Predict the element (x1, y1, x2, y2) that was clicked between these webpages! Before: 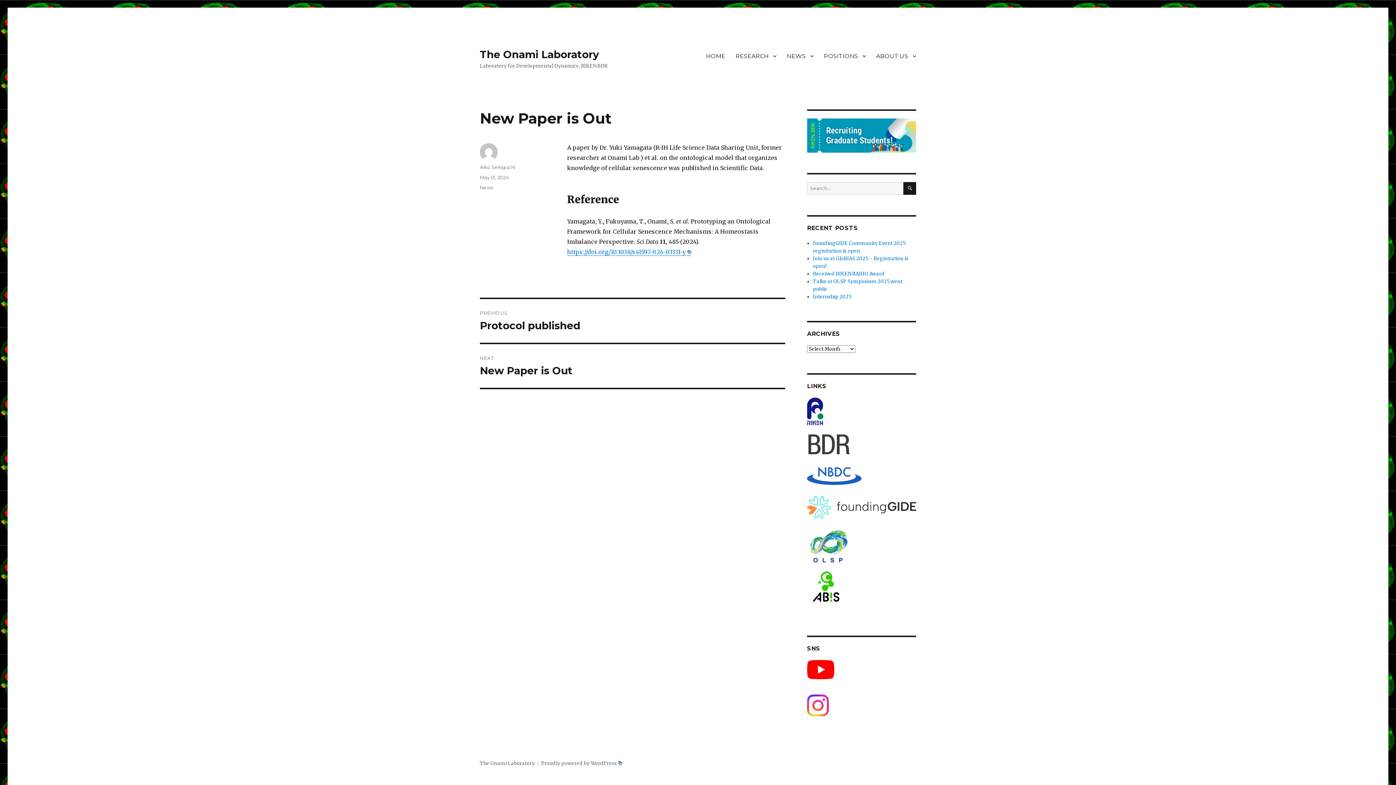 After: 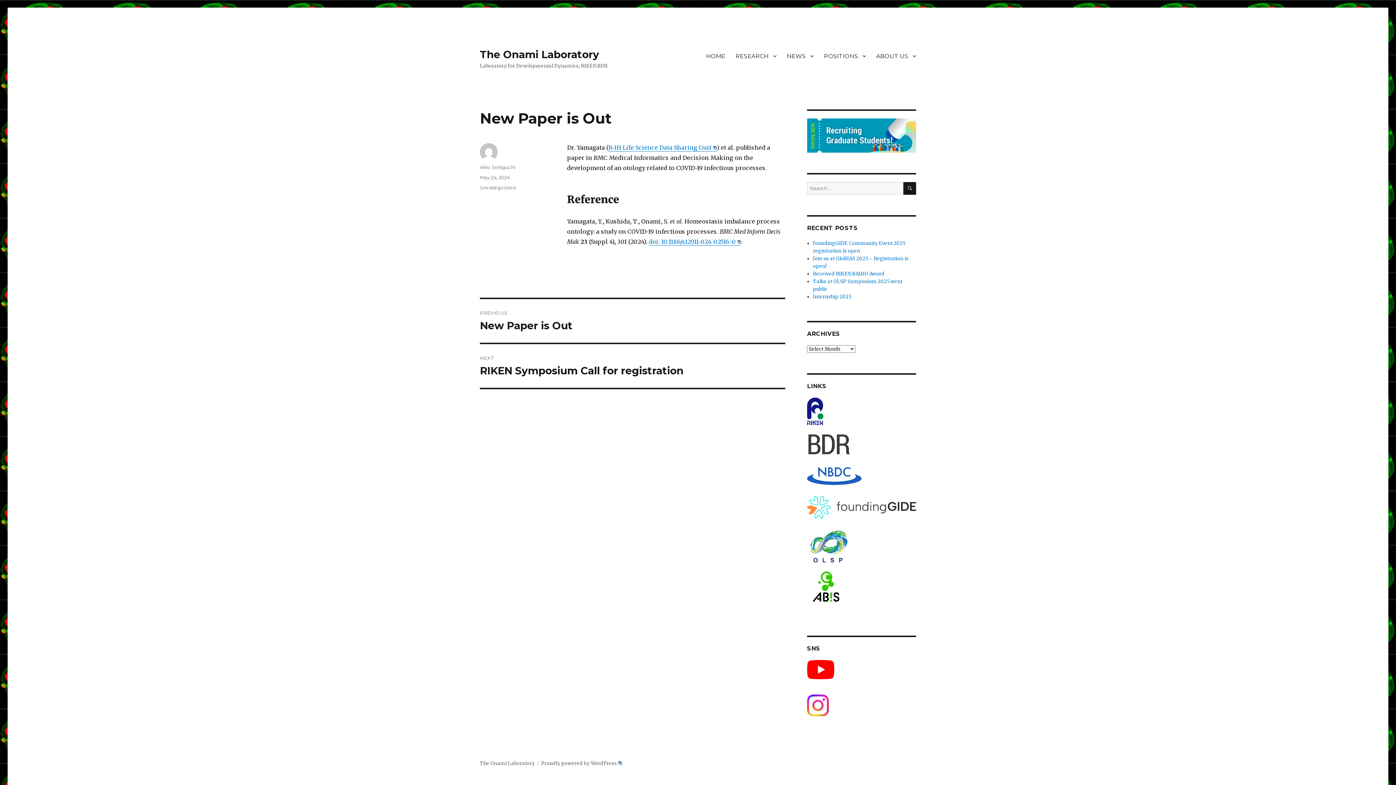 Action: bbox: (480, 344, 785, 388) label: NEXT
Next post:
New Paper is Out